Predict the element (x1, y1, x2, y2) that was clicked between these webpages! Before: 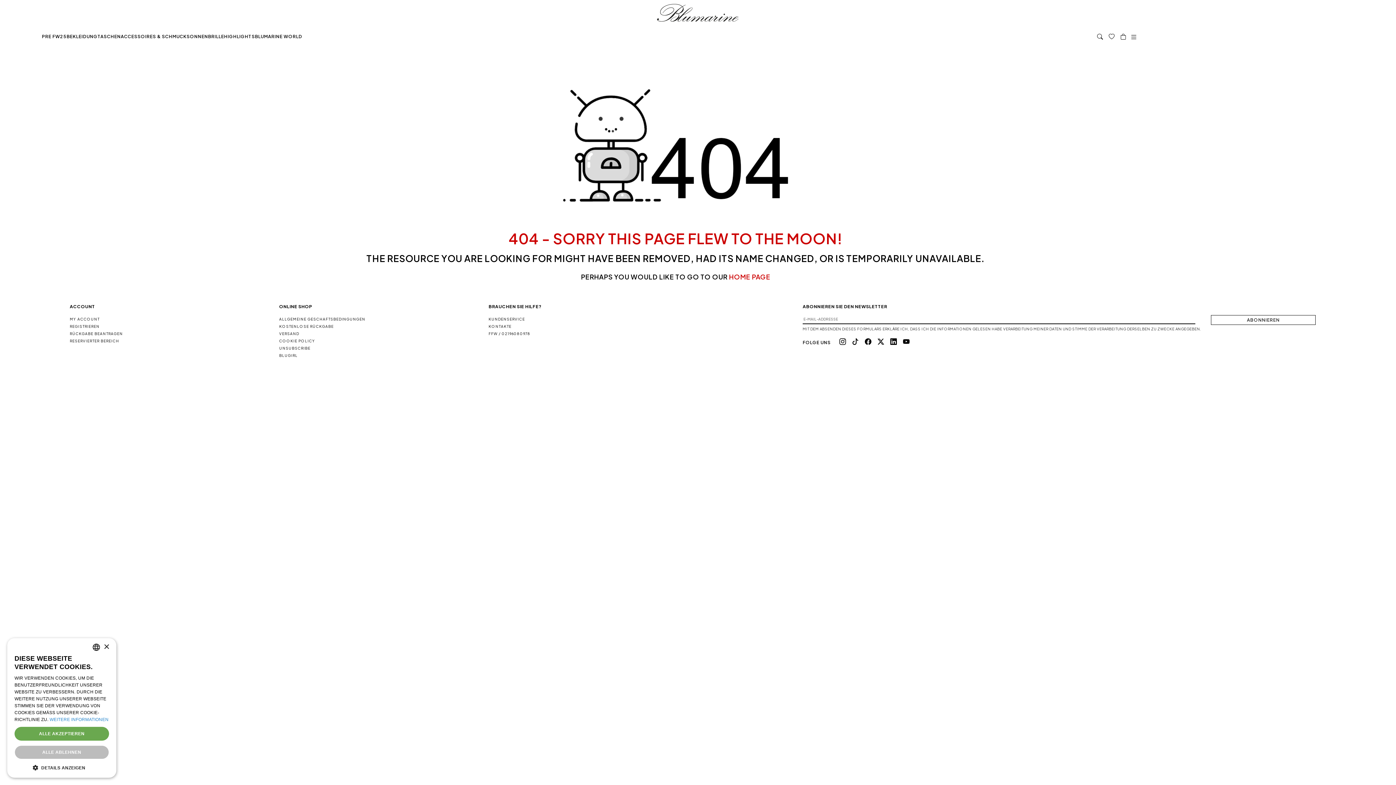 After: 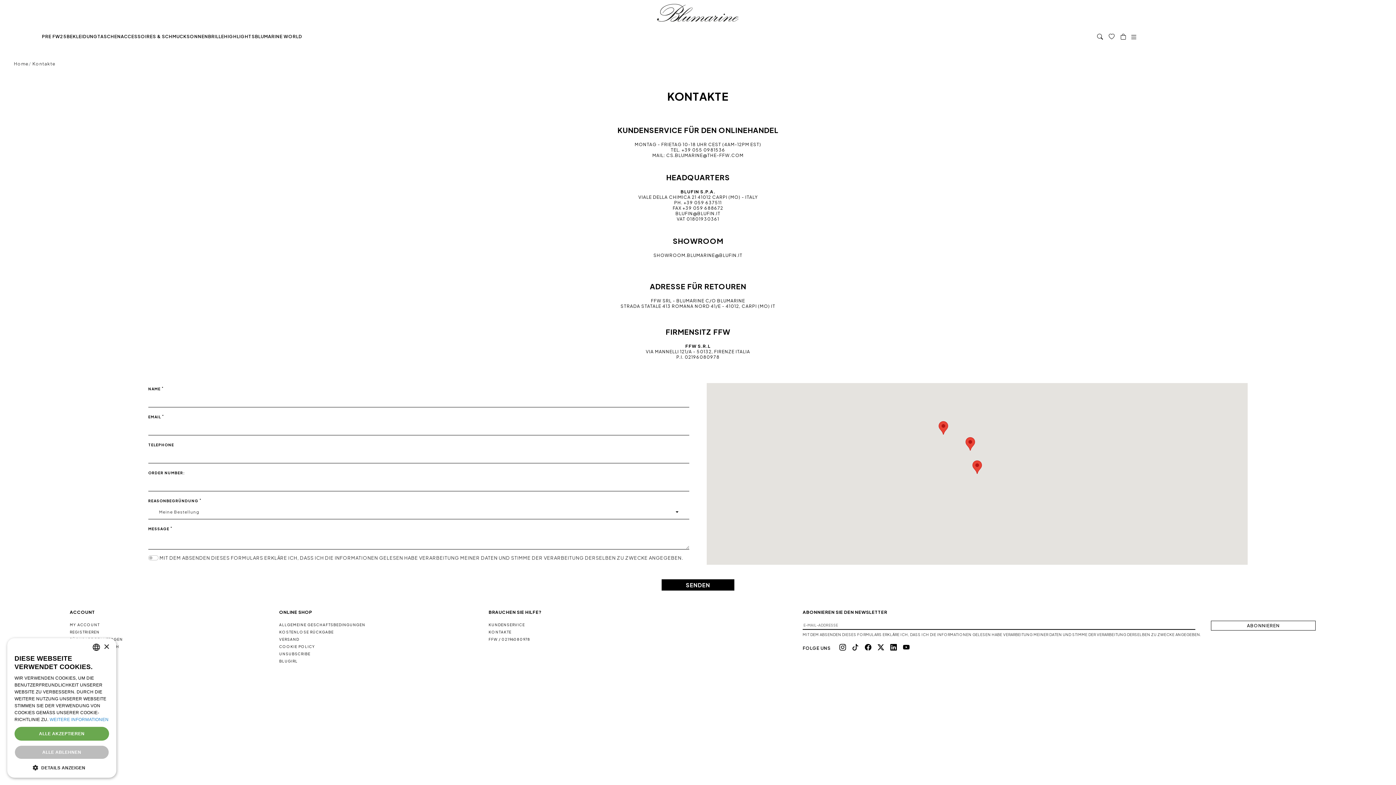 Action: label: KONTAKTE bbox: (488, 324, 511, 328)